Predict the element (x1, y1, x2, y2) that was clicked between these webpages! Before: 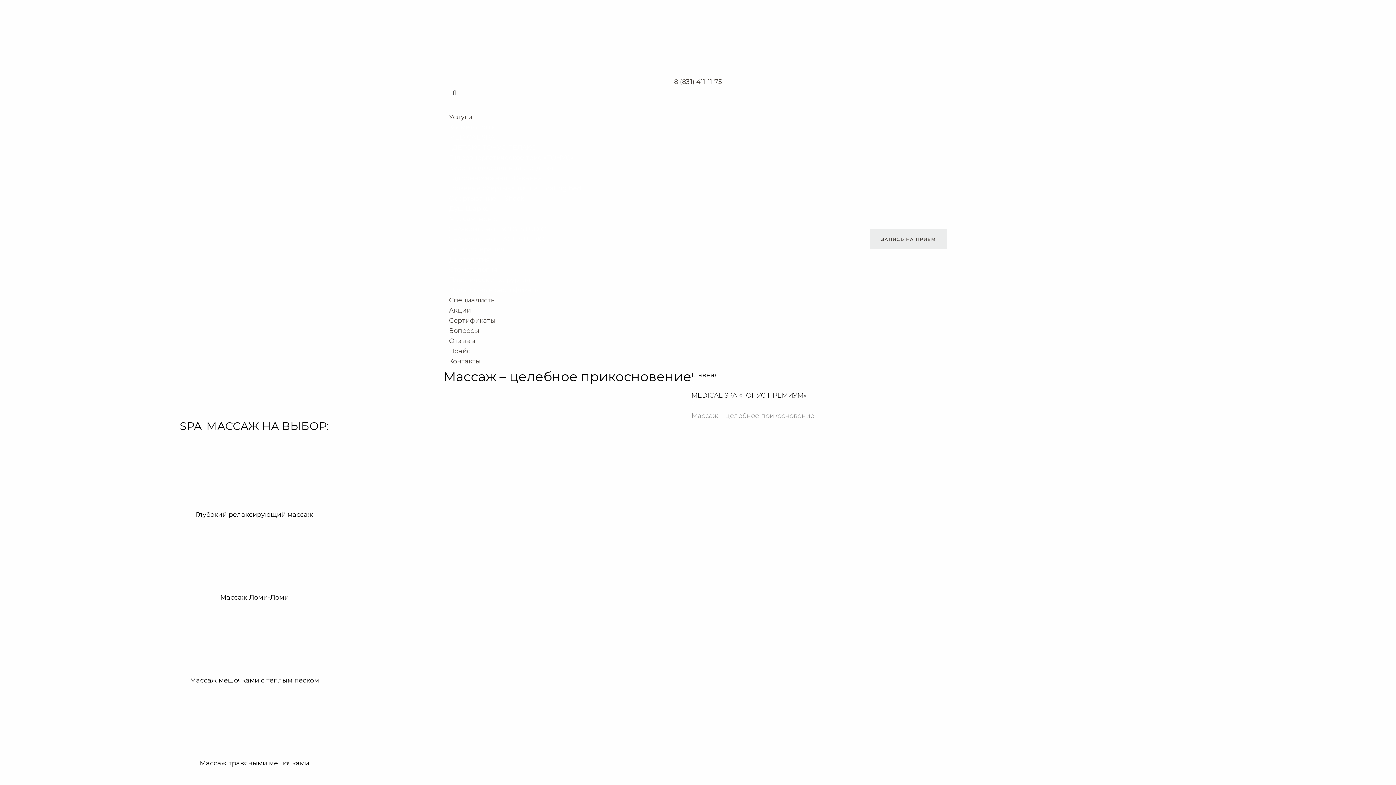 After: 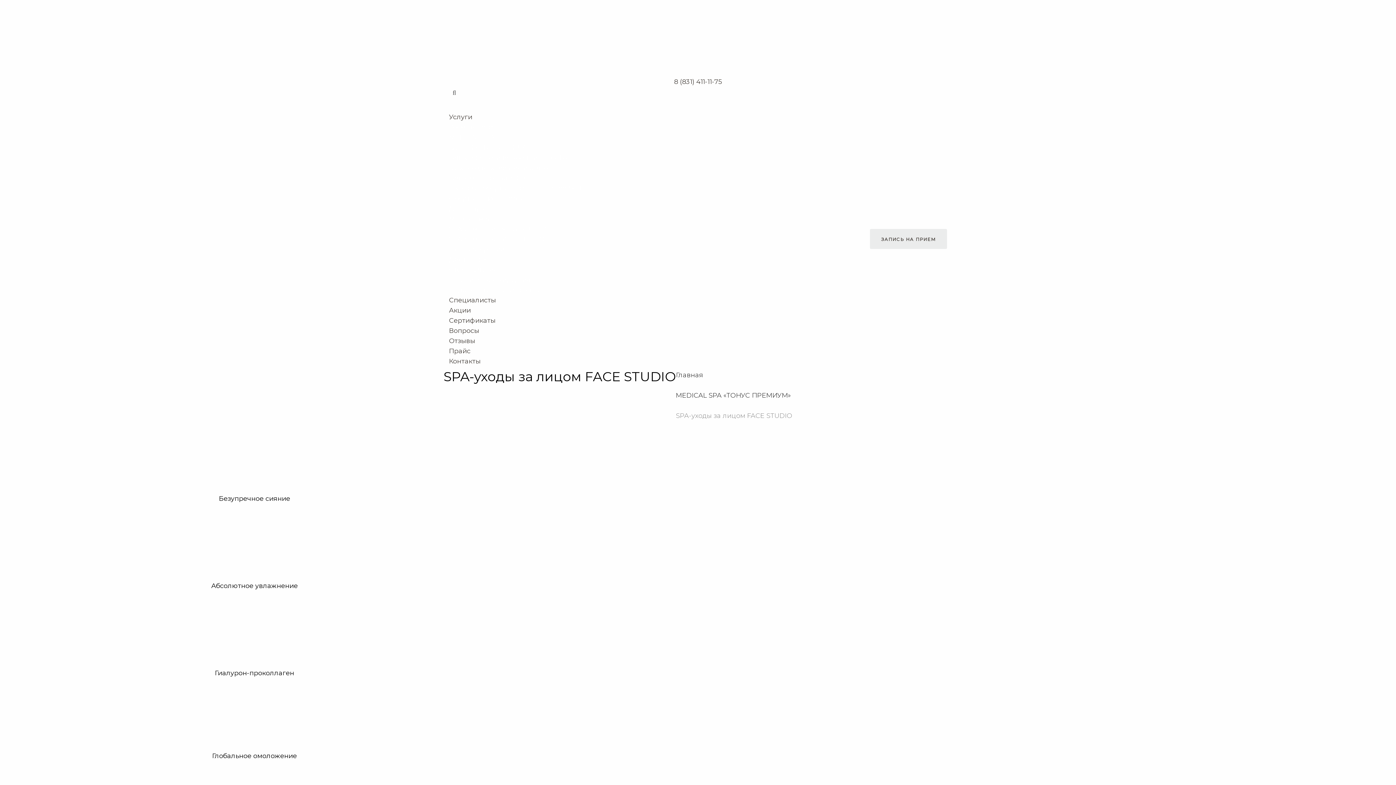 Action: label: SPA-комплекс FACE STUDIO bbox: (449, 234, 581, 244)